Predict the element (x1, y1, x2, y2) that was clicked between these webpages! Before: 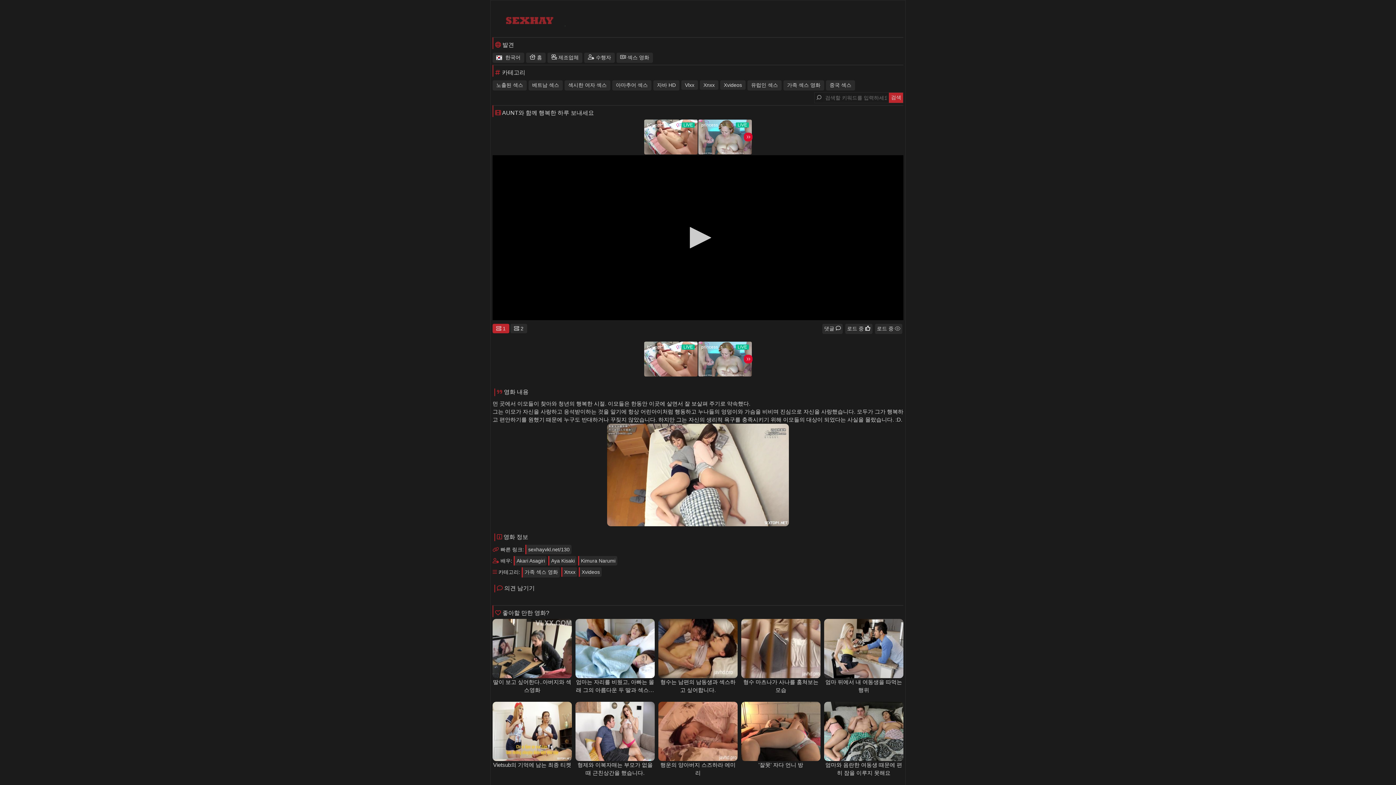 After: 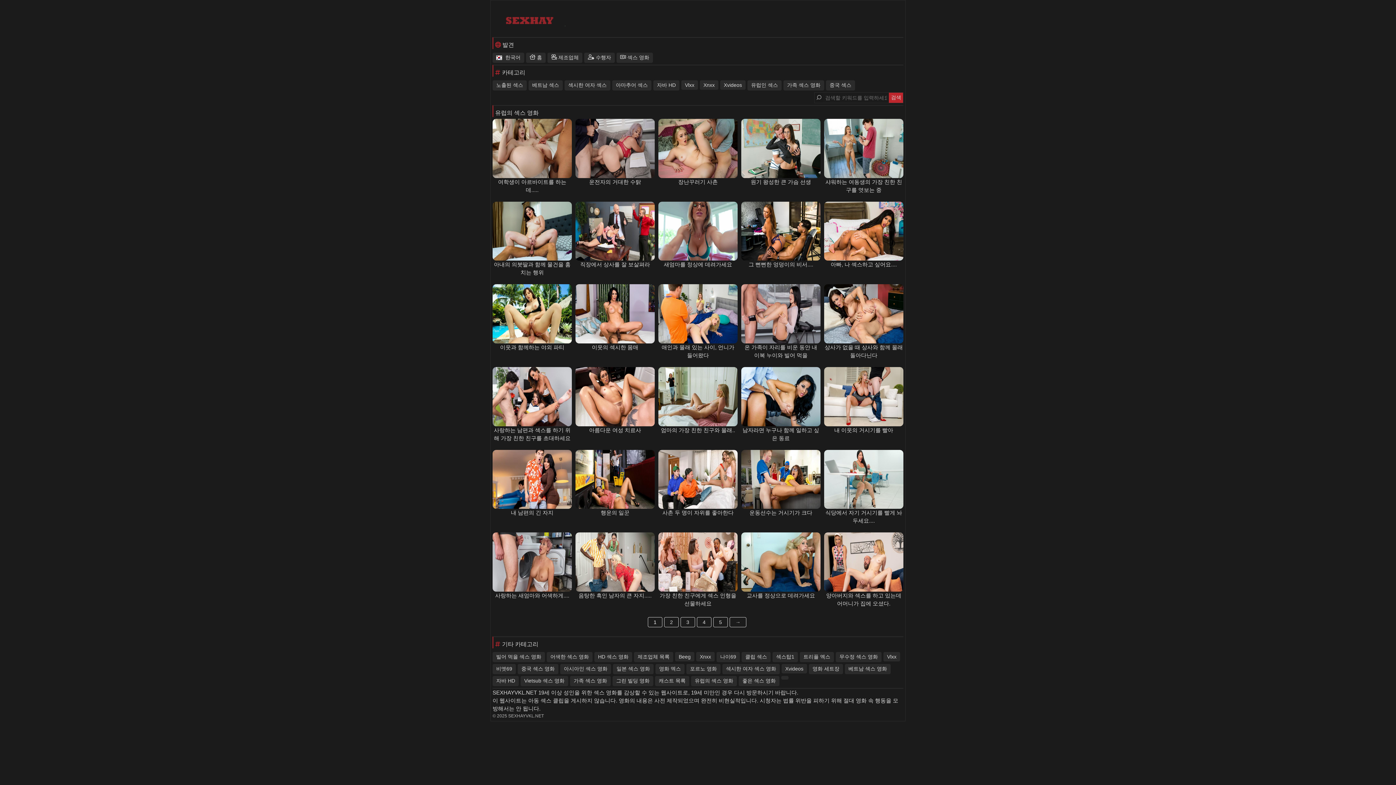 Action: bbox: (747, 80, 781, 90) label: 유럽인 섹스